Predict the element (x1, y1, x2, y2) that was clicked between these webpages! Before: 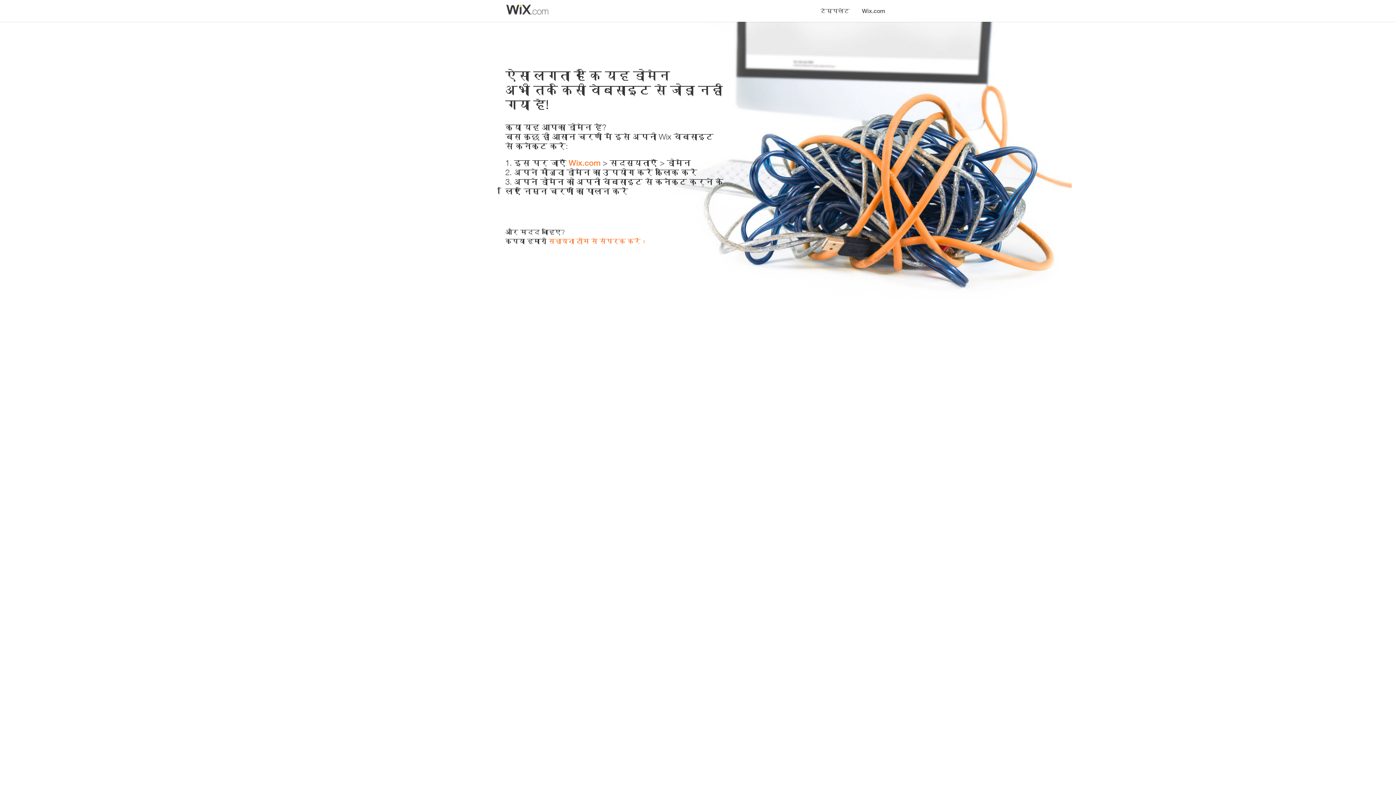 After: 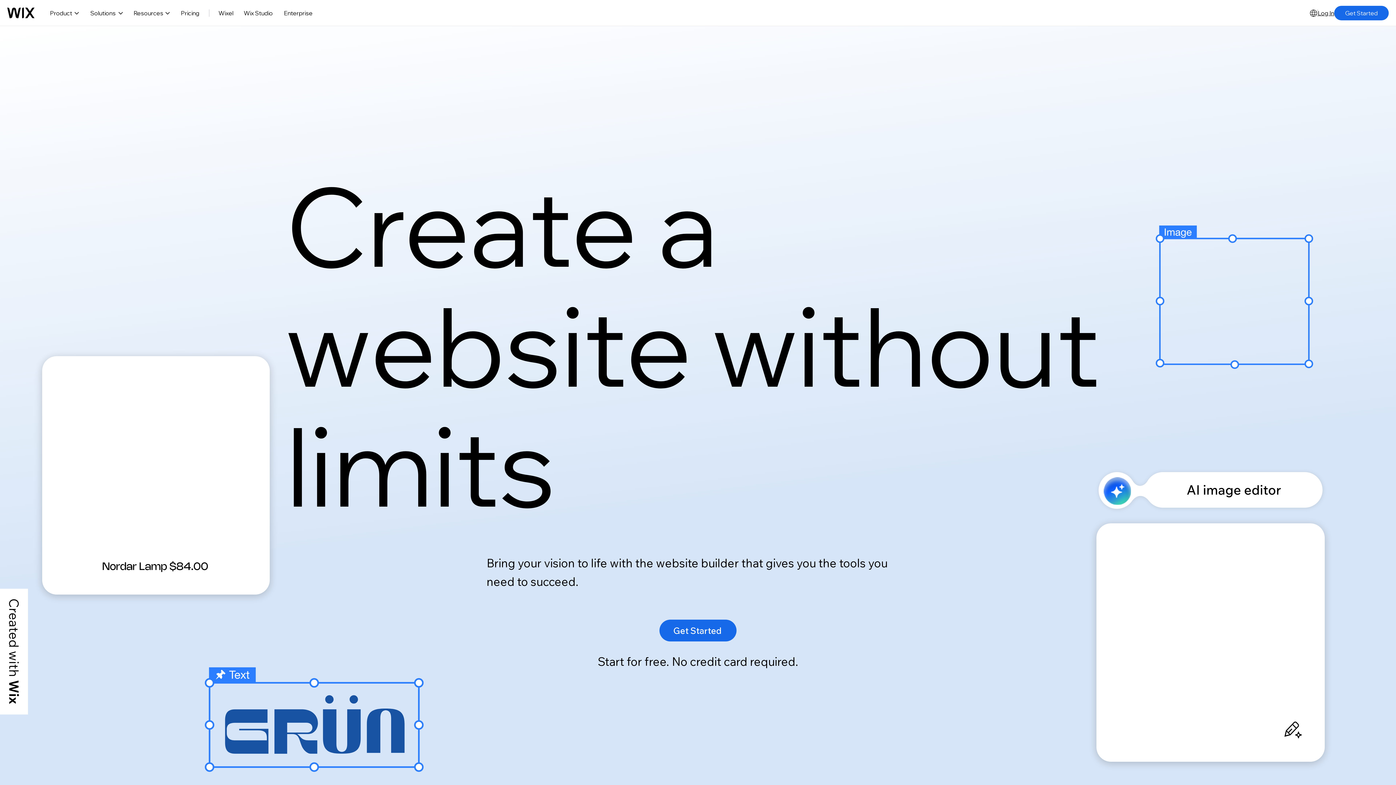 Action: label: Wix.com bbox: (856, 0, 890, 14)